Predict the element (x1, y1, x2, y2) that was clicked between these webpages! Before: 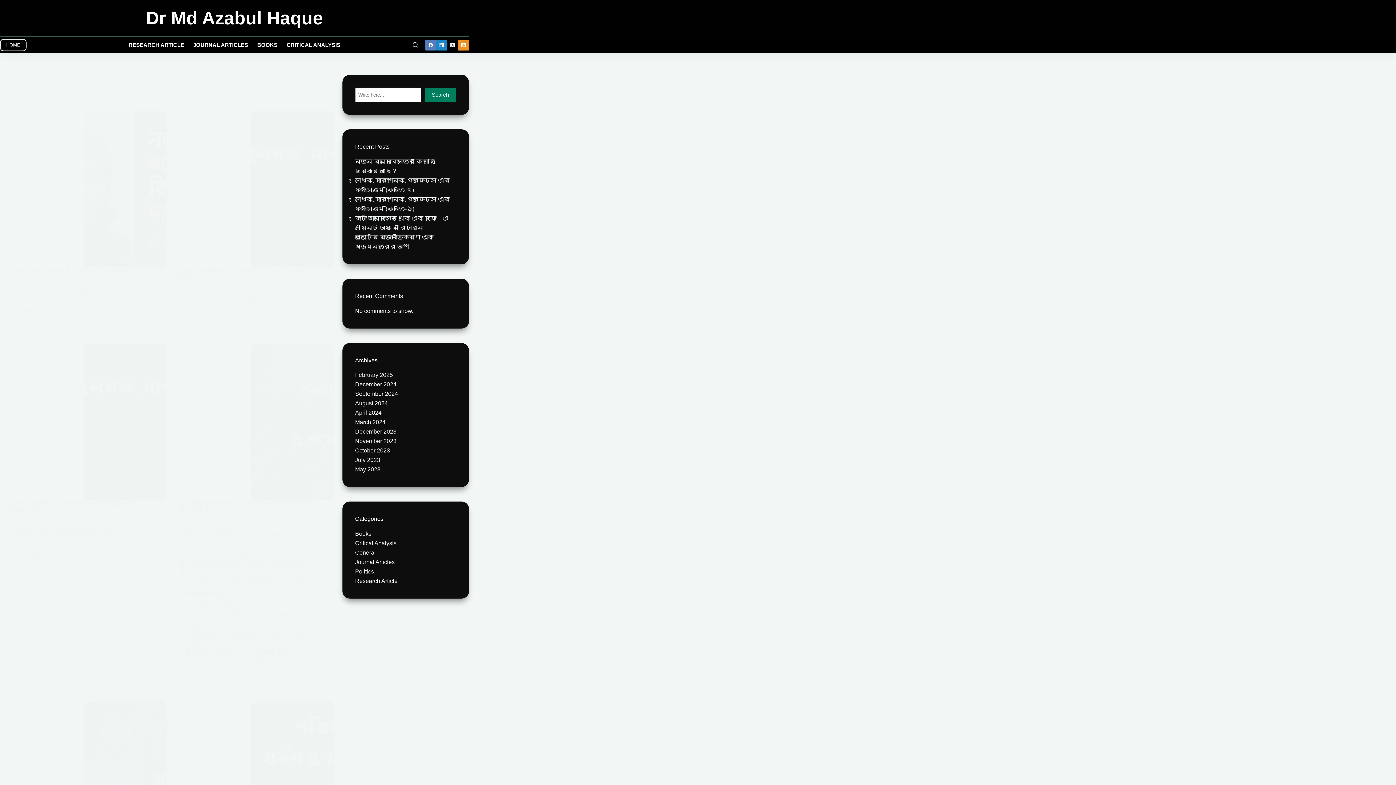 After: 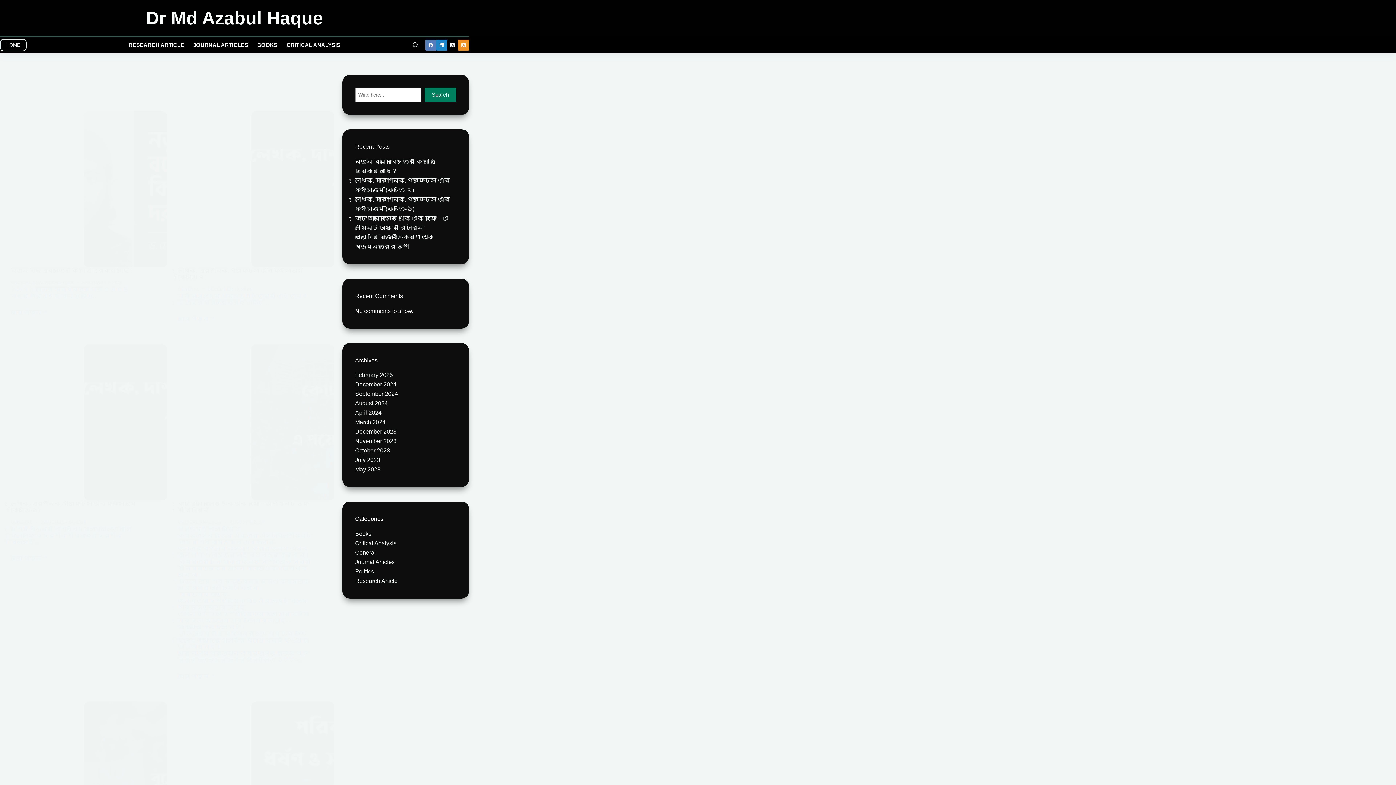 Action: bbox: (146, 8, 323, 28) label: Dr Md Azabul Haque